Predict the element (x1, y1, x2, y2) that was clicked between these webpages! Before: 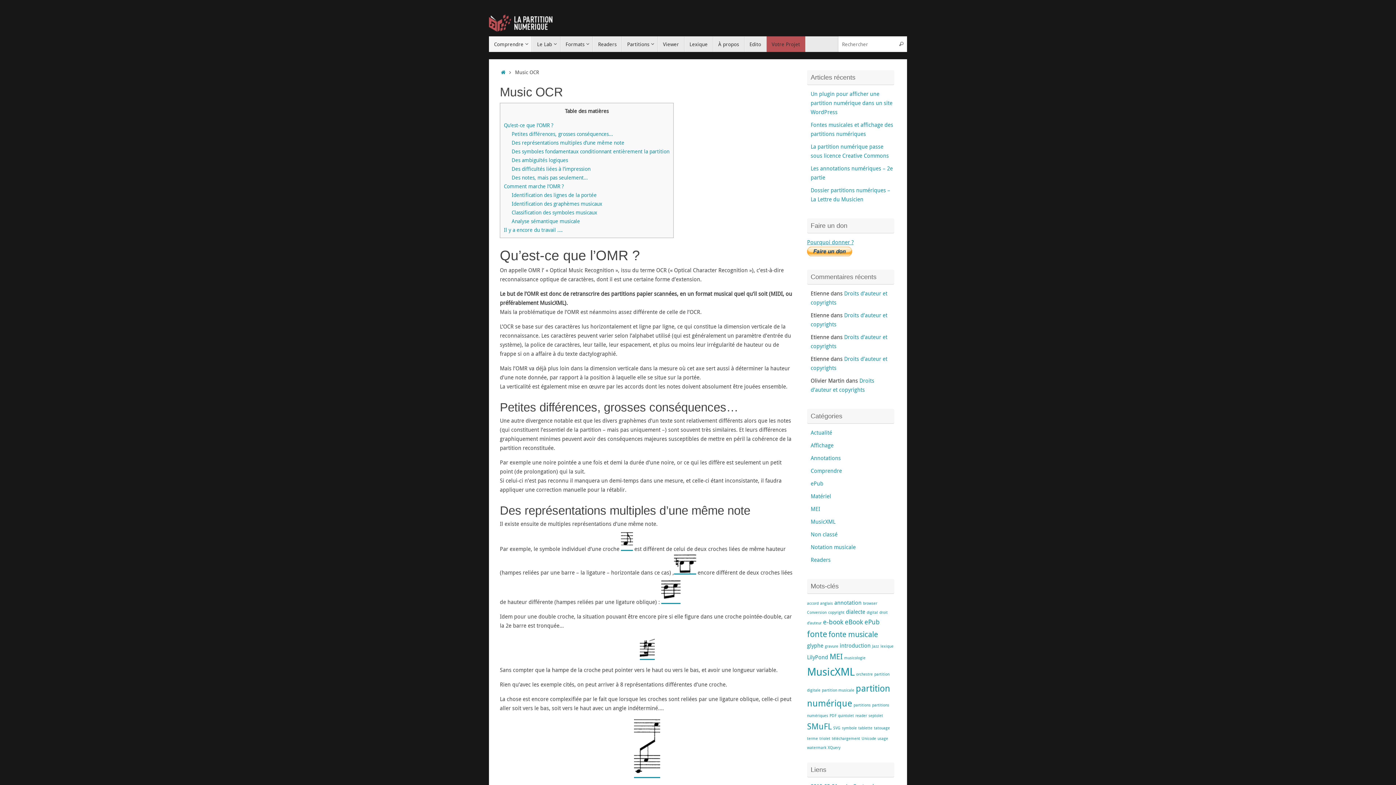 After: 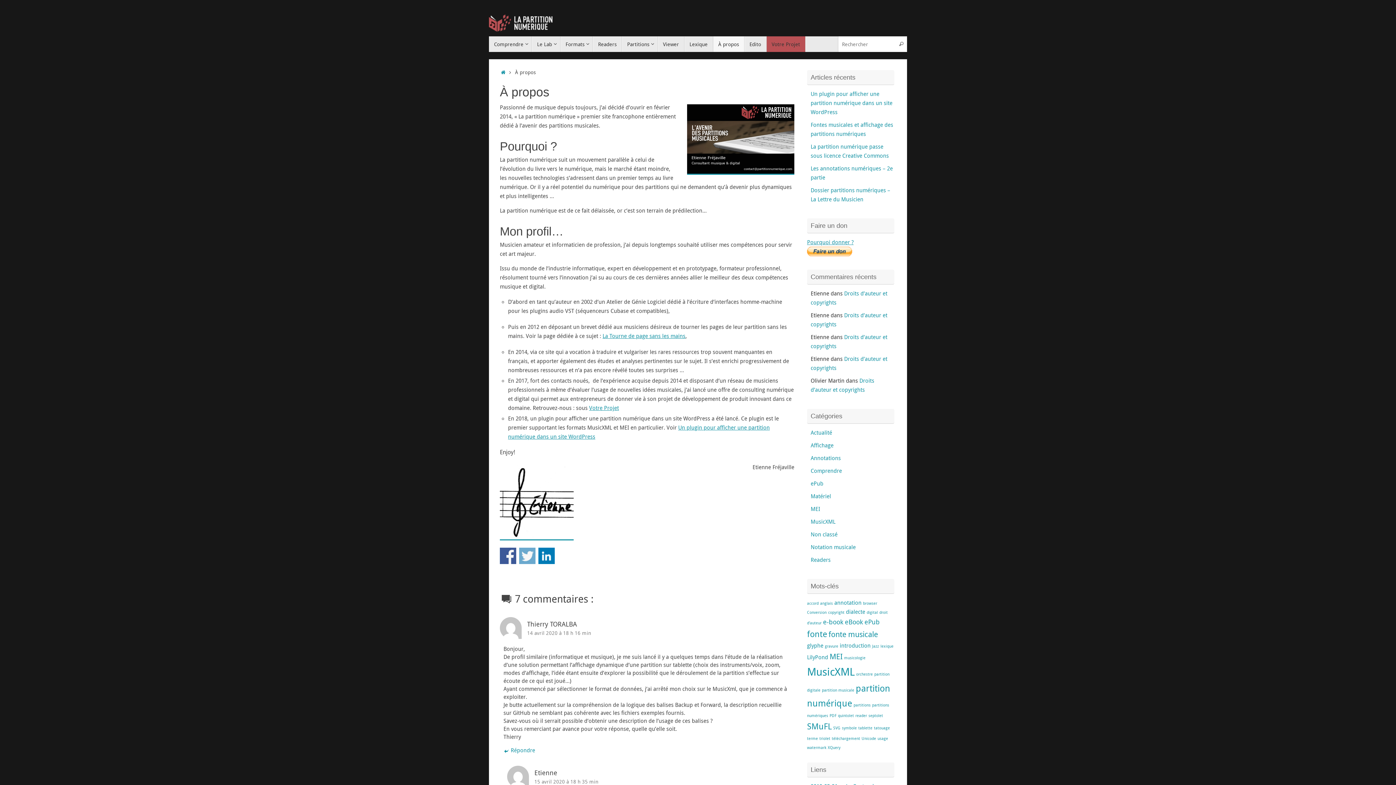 Action: label: À propos bbox: (713, 36, 744, 52)